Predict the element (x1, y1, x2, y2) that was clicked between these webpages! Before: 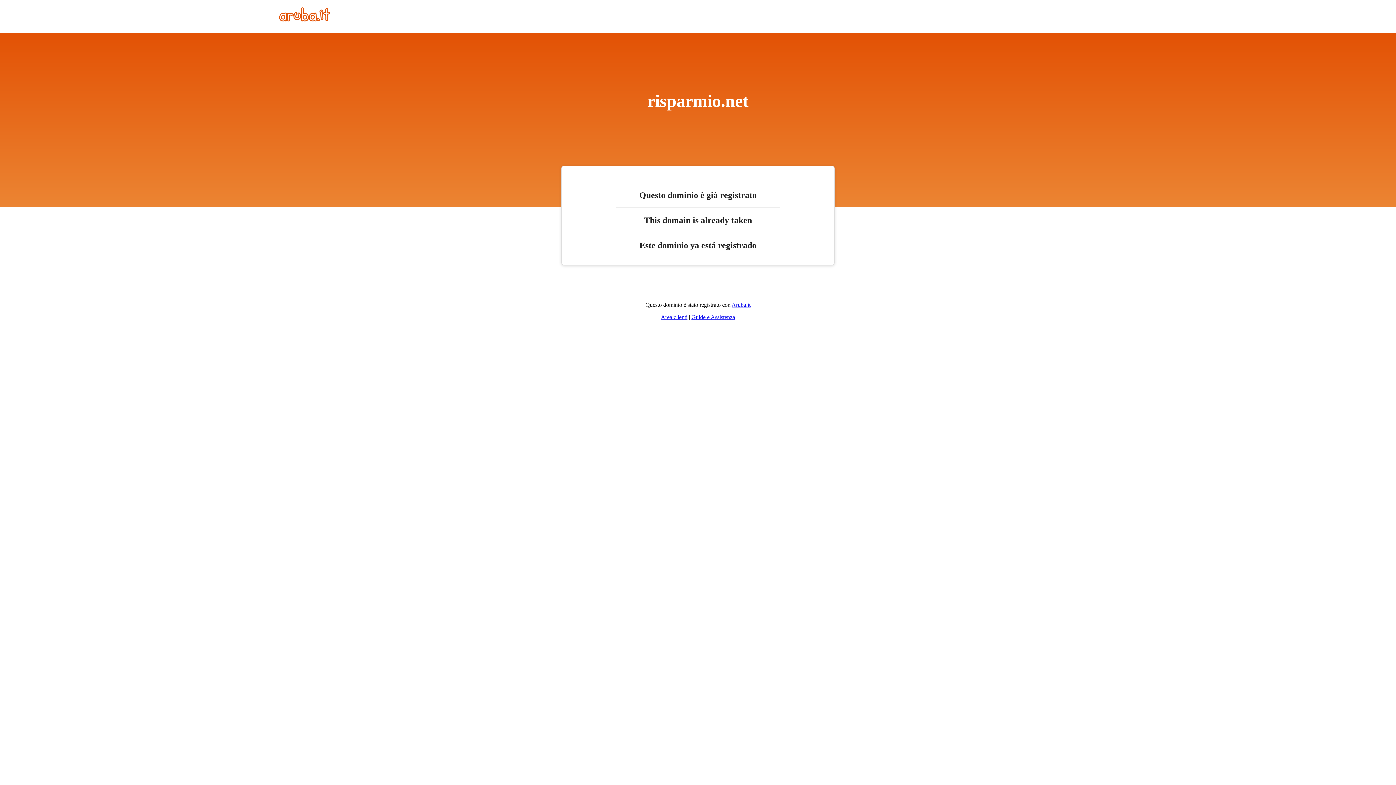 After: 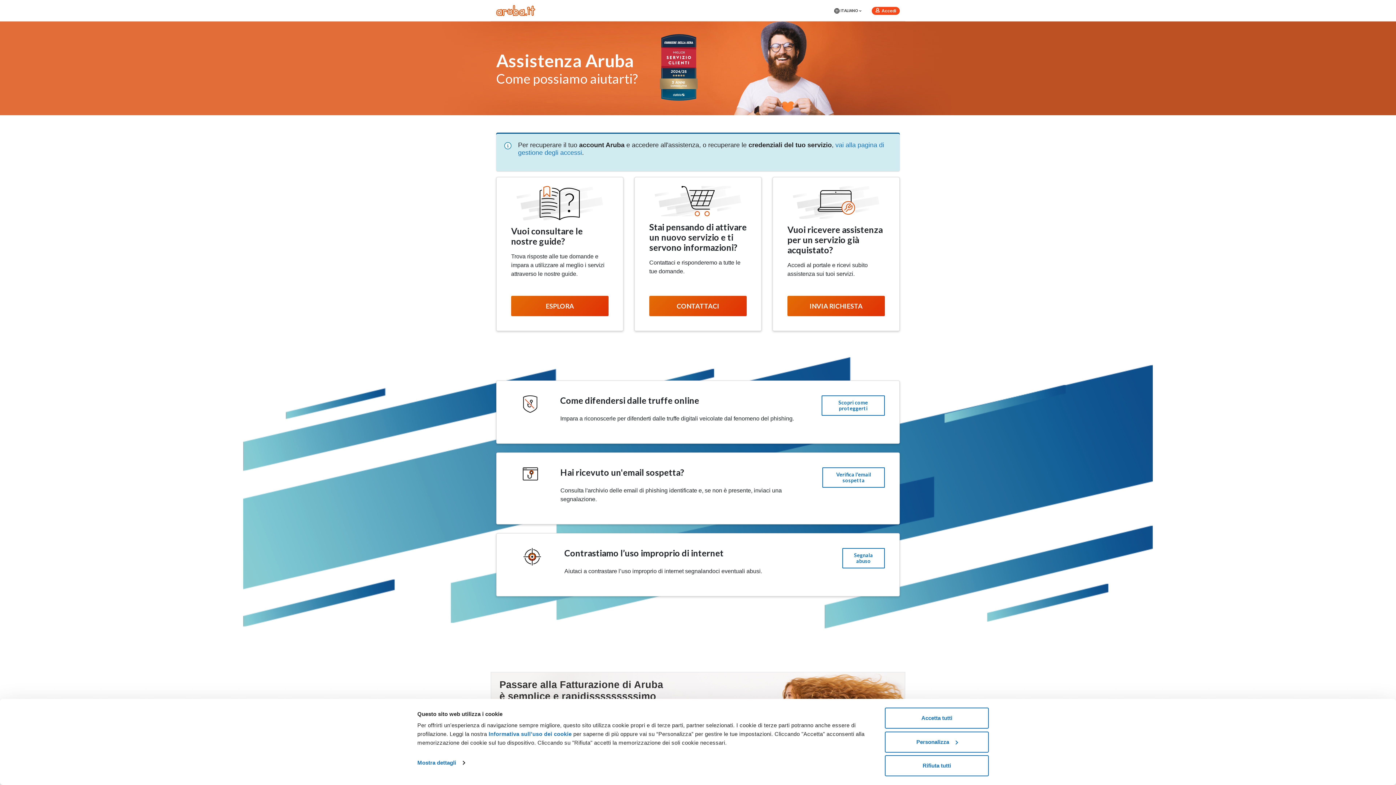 Action: bbox: (691, 314, 735, 320) label: Guide e Assistenza